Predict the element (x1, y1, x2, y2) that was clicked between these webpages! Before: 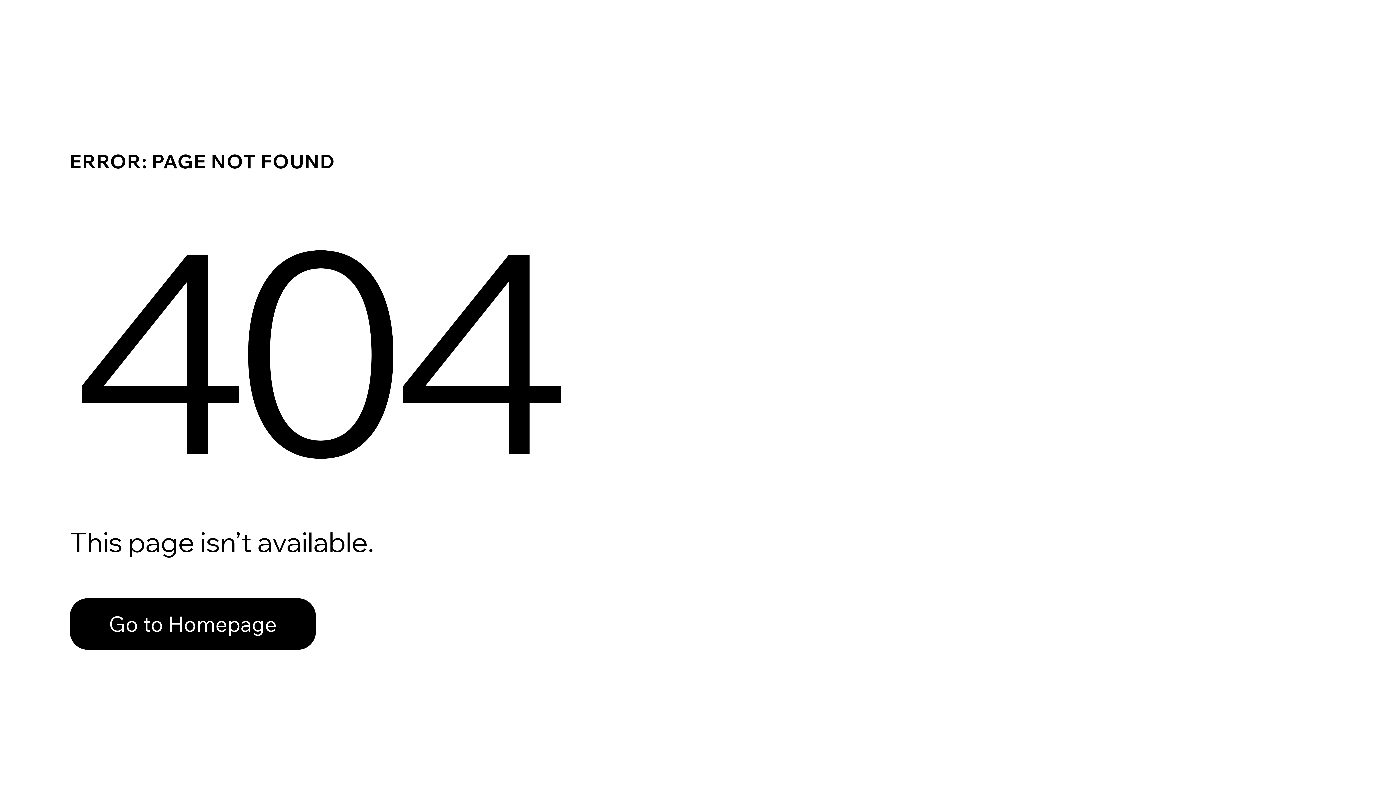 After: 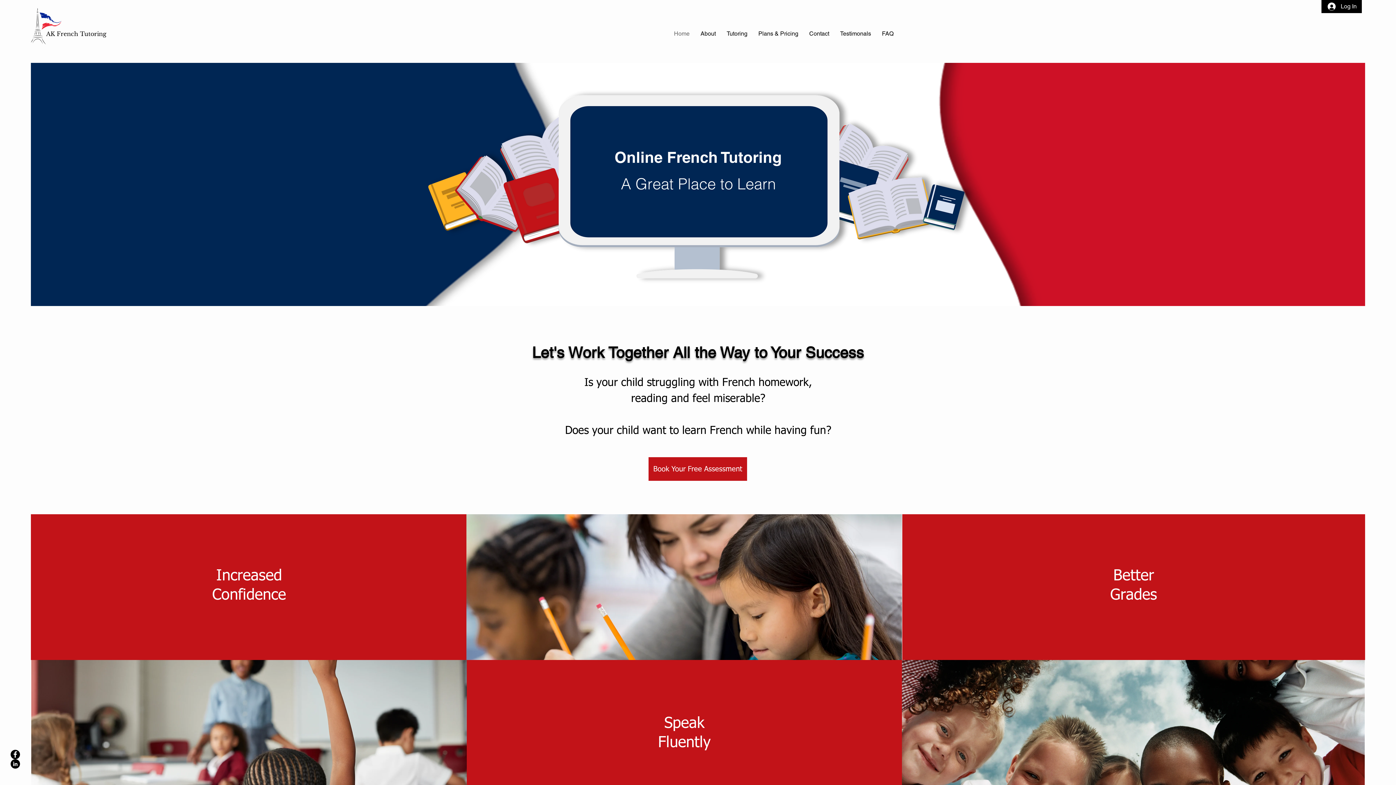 Action: label: Go to Homepage bbox: (69, 582, 768, 659)